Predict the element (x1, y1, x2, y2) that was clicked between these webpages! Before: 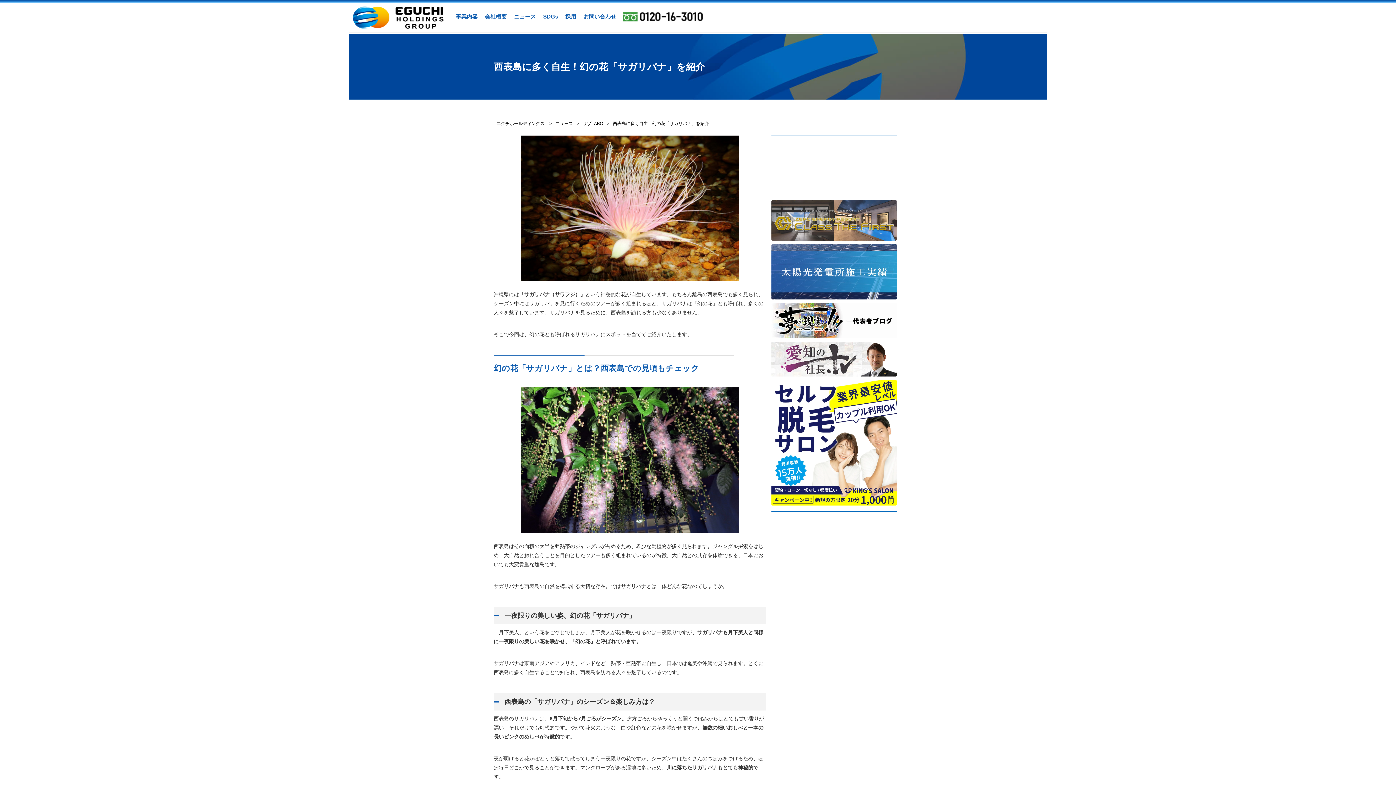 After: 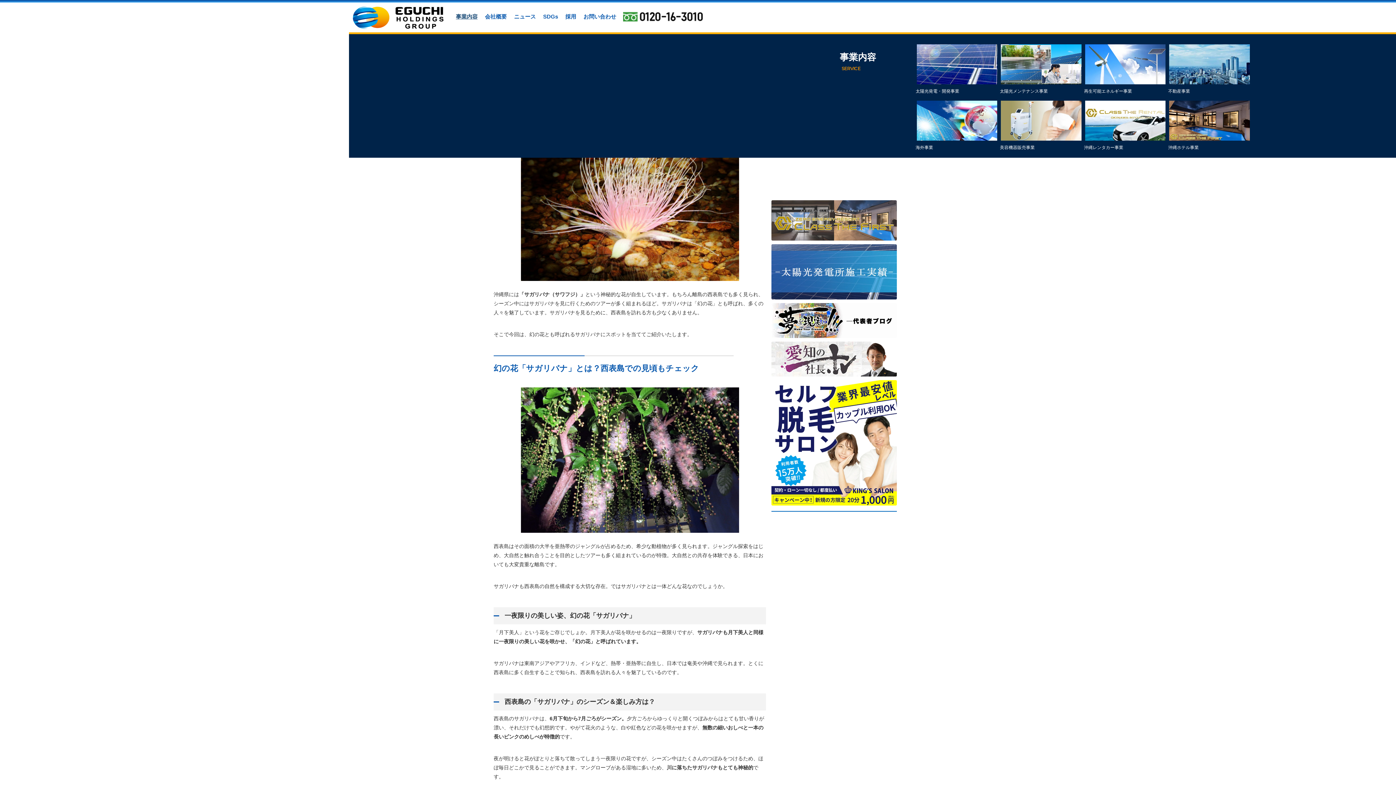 Action: label: 事業内容 bbox: (456, 13, 477, 19)